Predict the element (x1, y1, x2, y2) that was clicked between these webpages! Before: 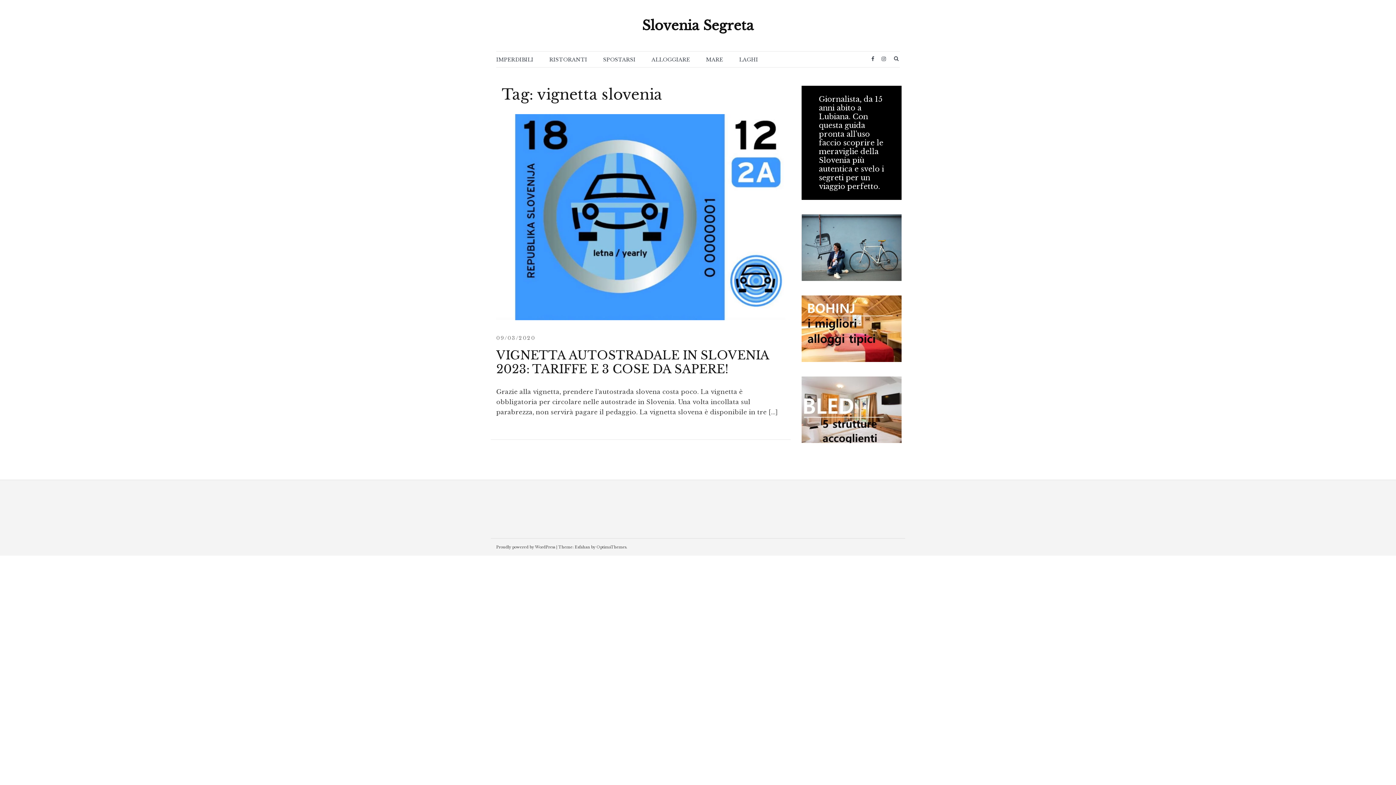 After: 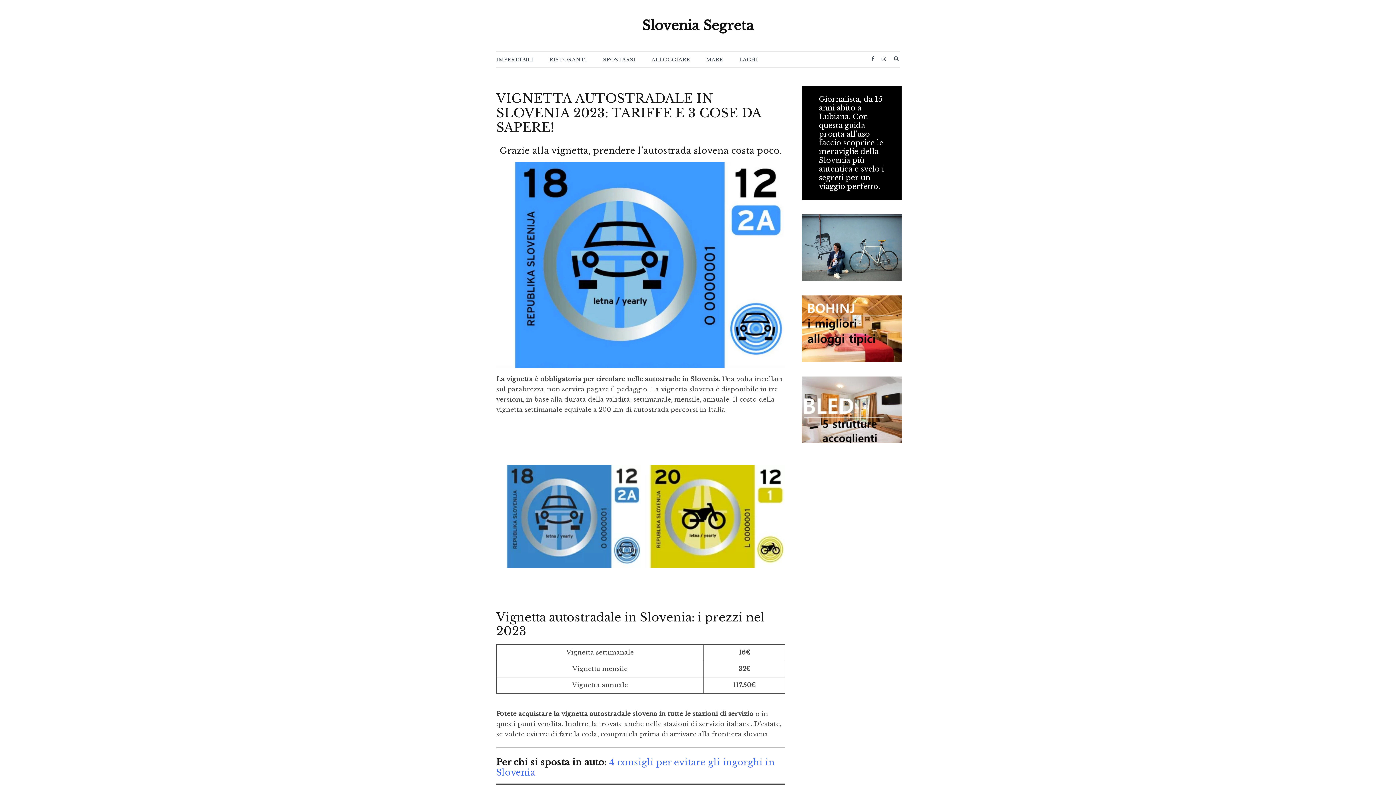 Action: bbox: (496, 335, 535, 341) label: 09/03/2020